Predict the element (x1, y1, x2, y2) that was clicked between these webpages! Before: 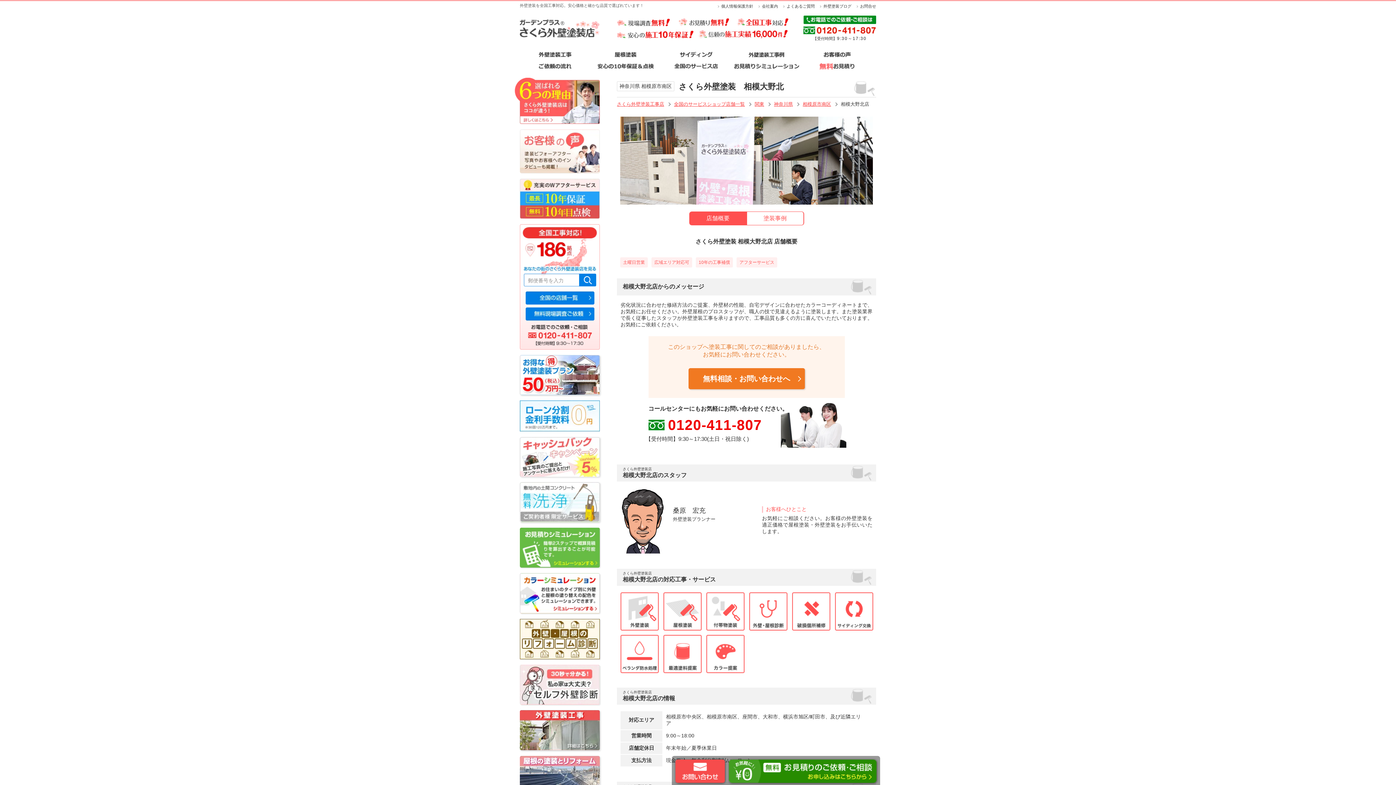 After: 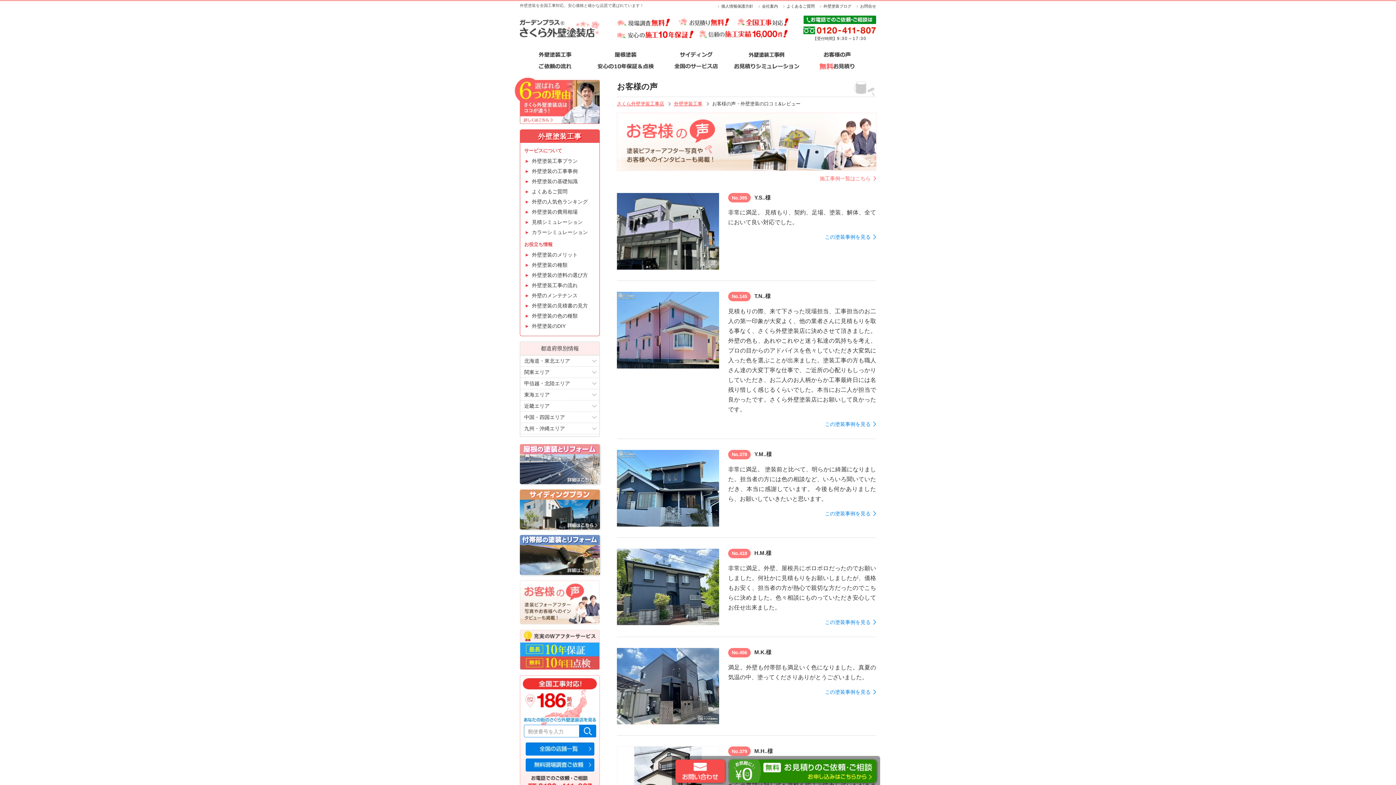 Action: bbox: (802, 49, 872, 61)